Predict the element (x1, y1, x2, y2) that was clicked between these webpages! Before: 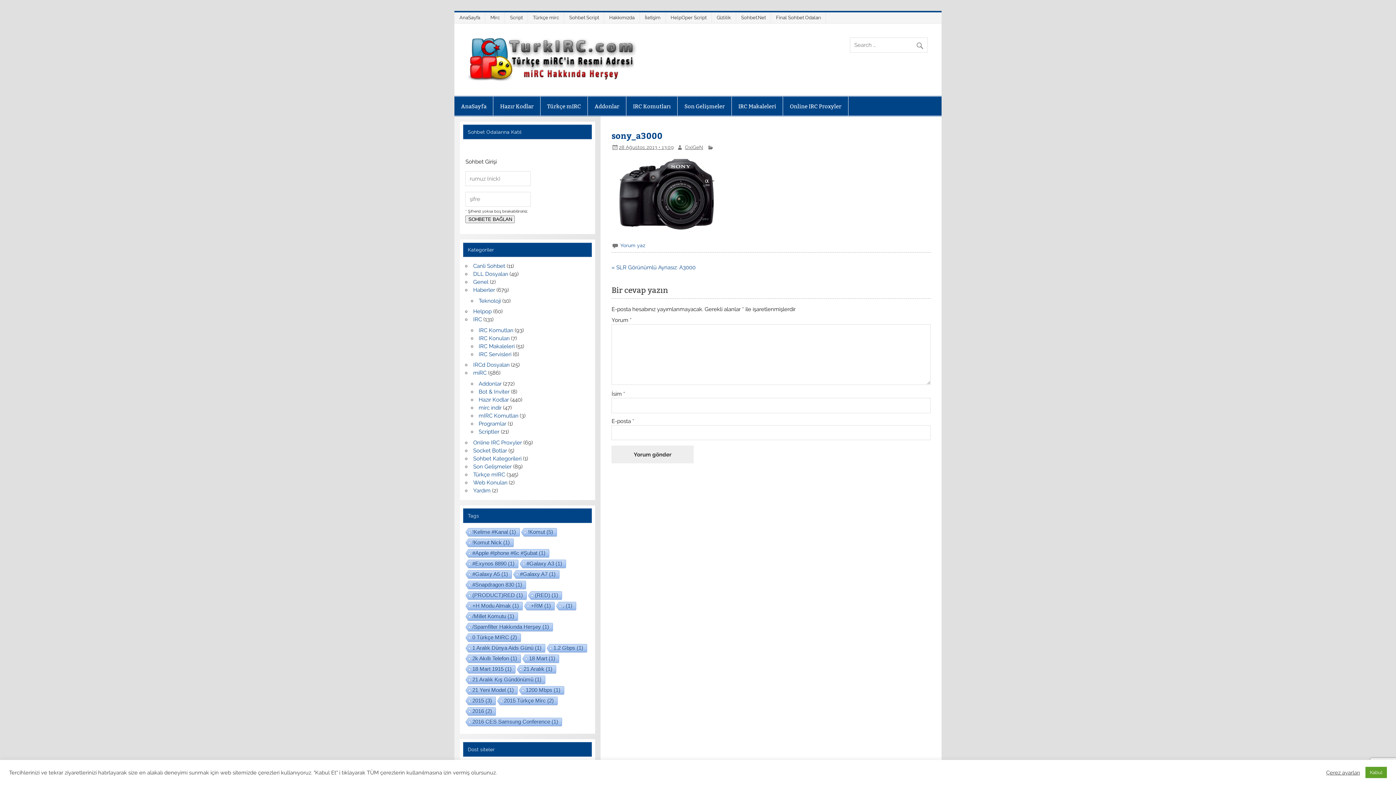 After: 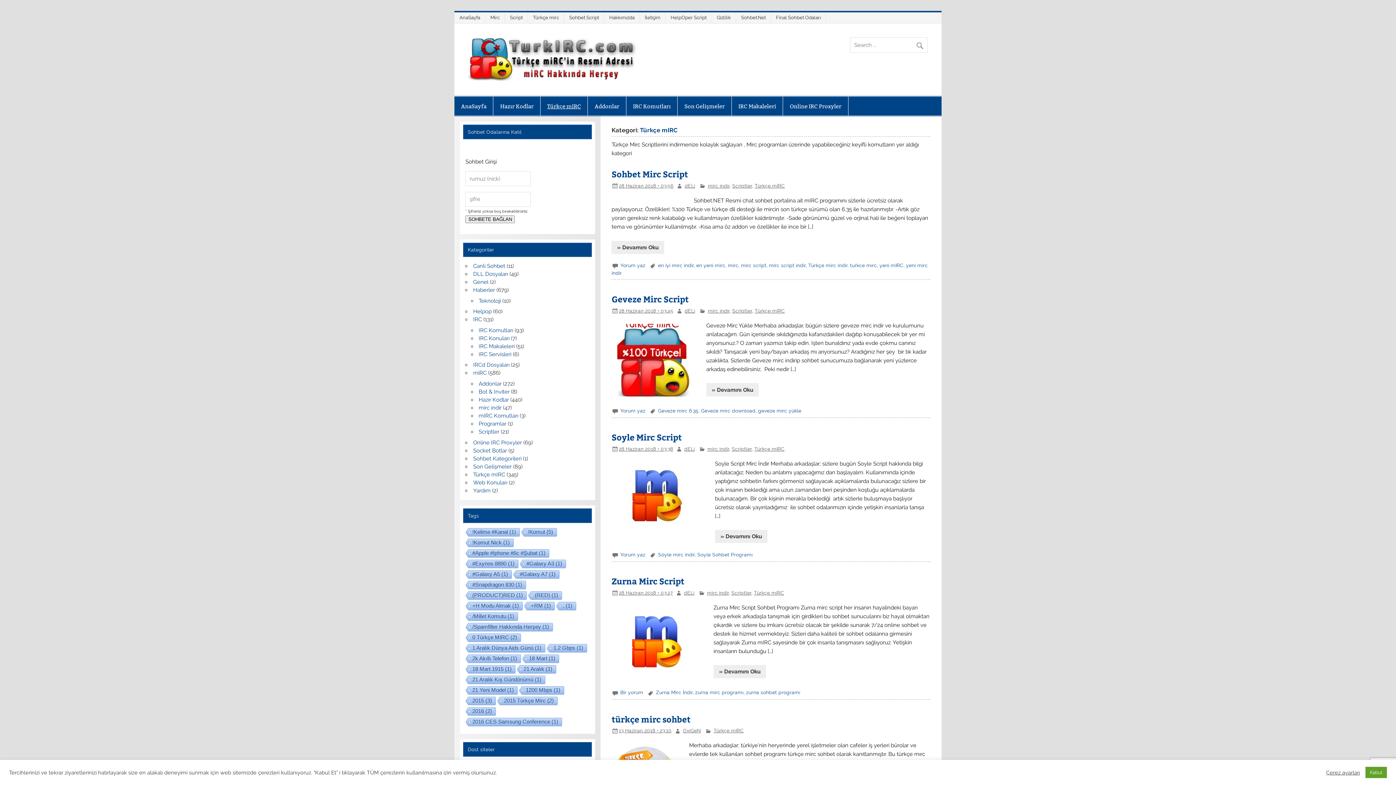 Action: bbox: (540, 96, 587, 115) label: Türkçe mIRC